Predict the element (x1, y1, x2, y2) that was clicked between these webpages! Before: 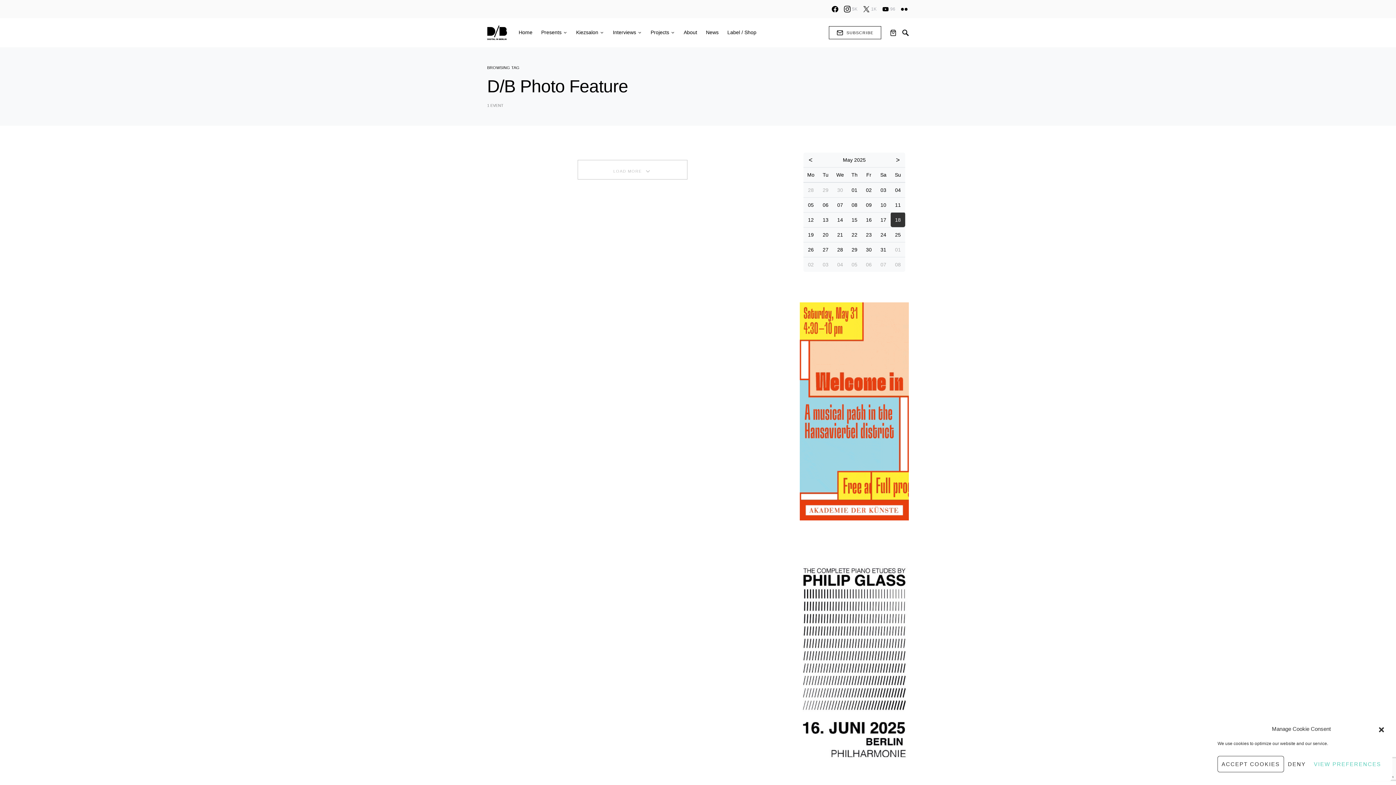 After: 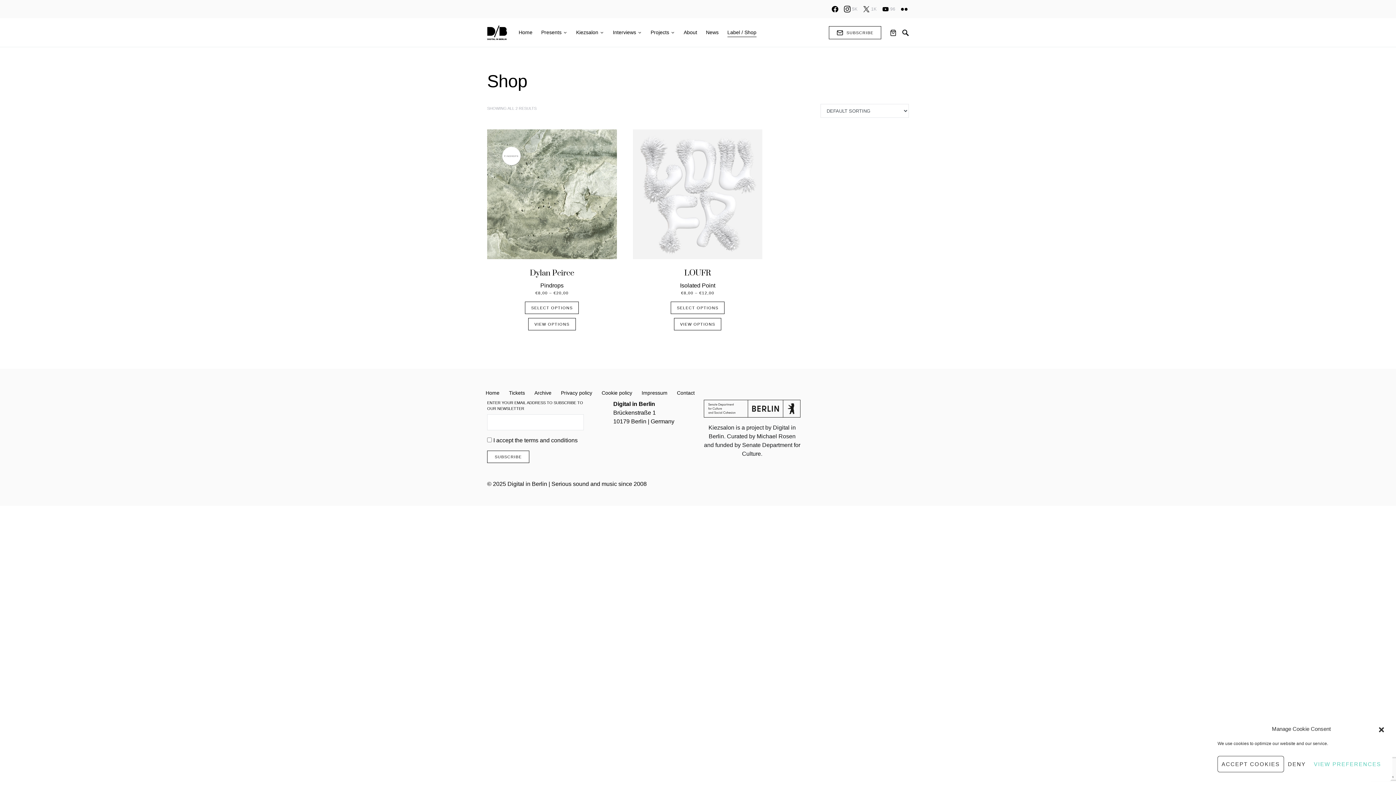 Action: bbox: (723, 18, 756, 47) label: Label / Shop